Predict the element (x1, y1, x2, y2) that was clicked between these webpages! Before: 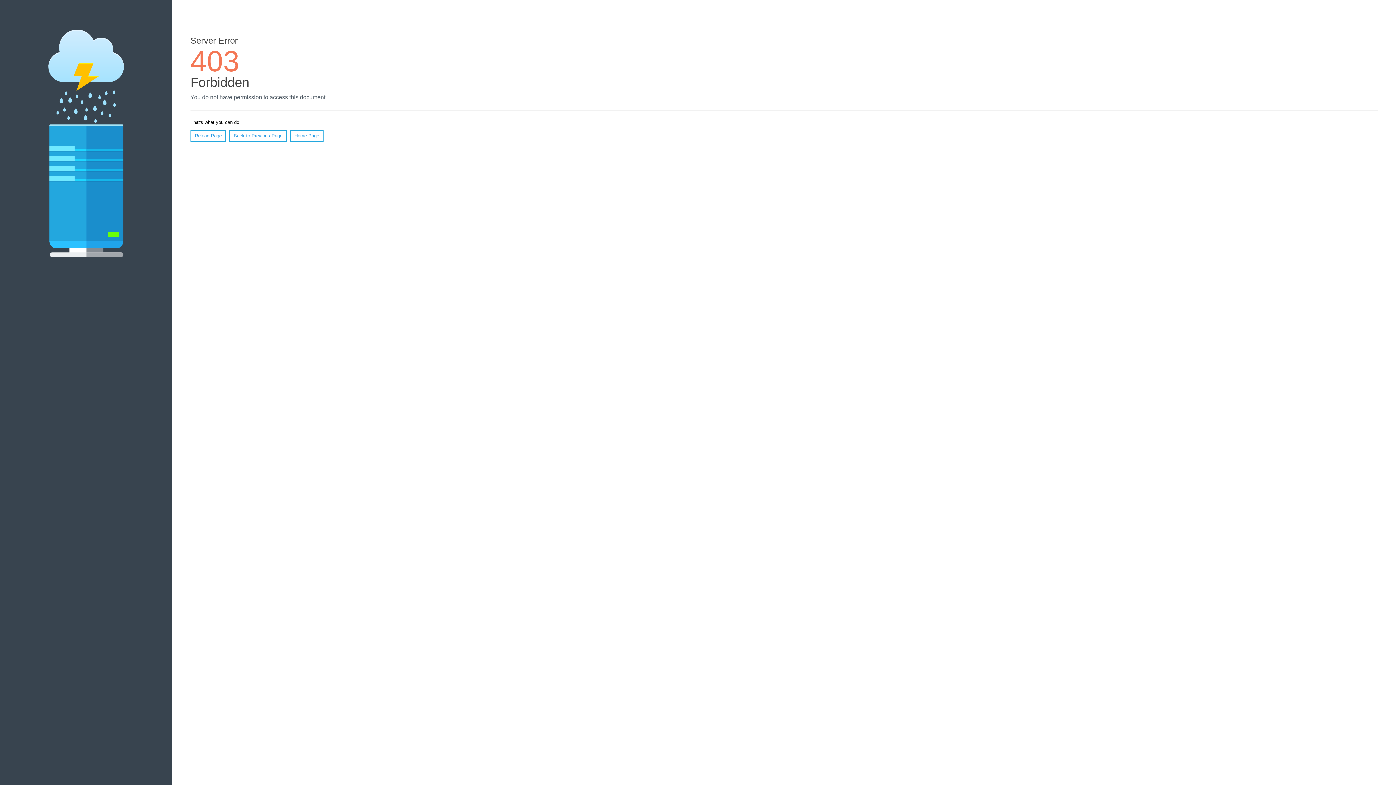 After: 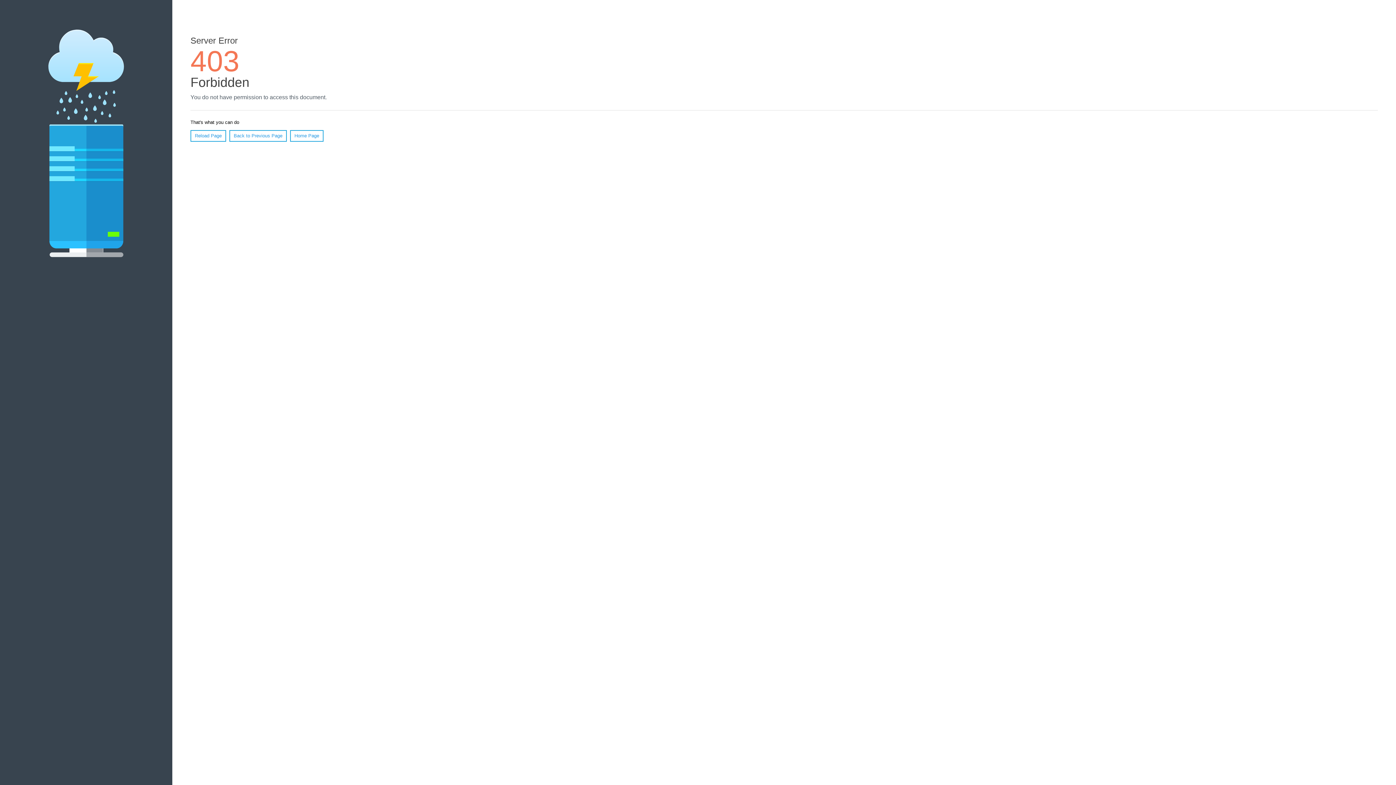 Action: label: Home Page bbox: (290, 130, 323, 141)